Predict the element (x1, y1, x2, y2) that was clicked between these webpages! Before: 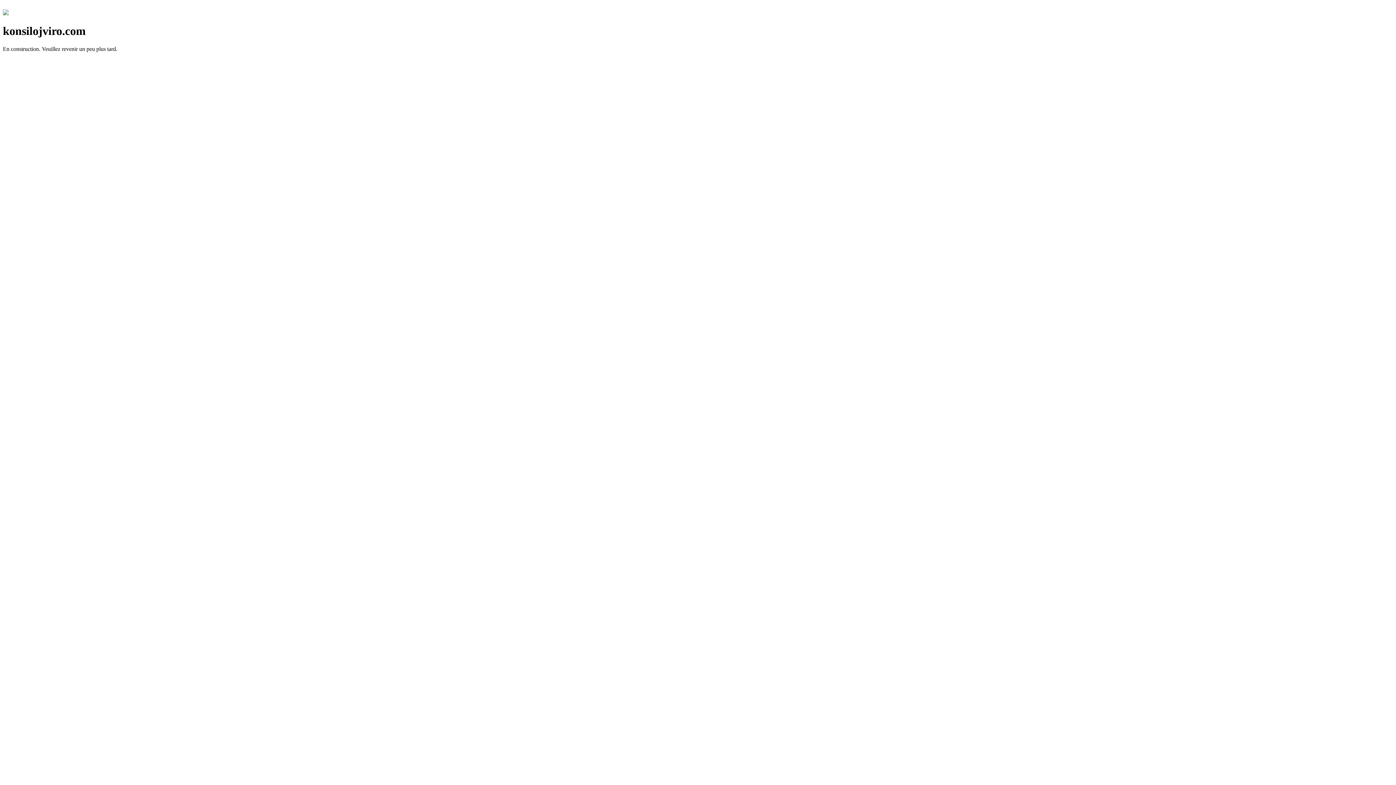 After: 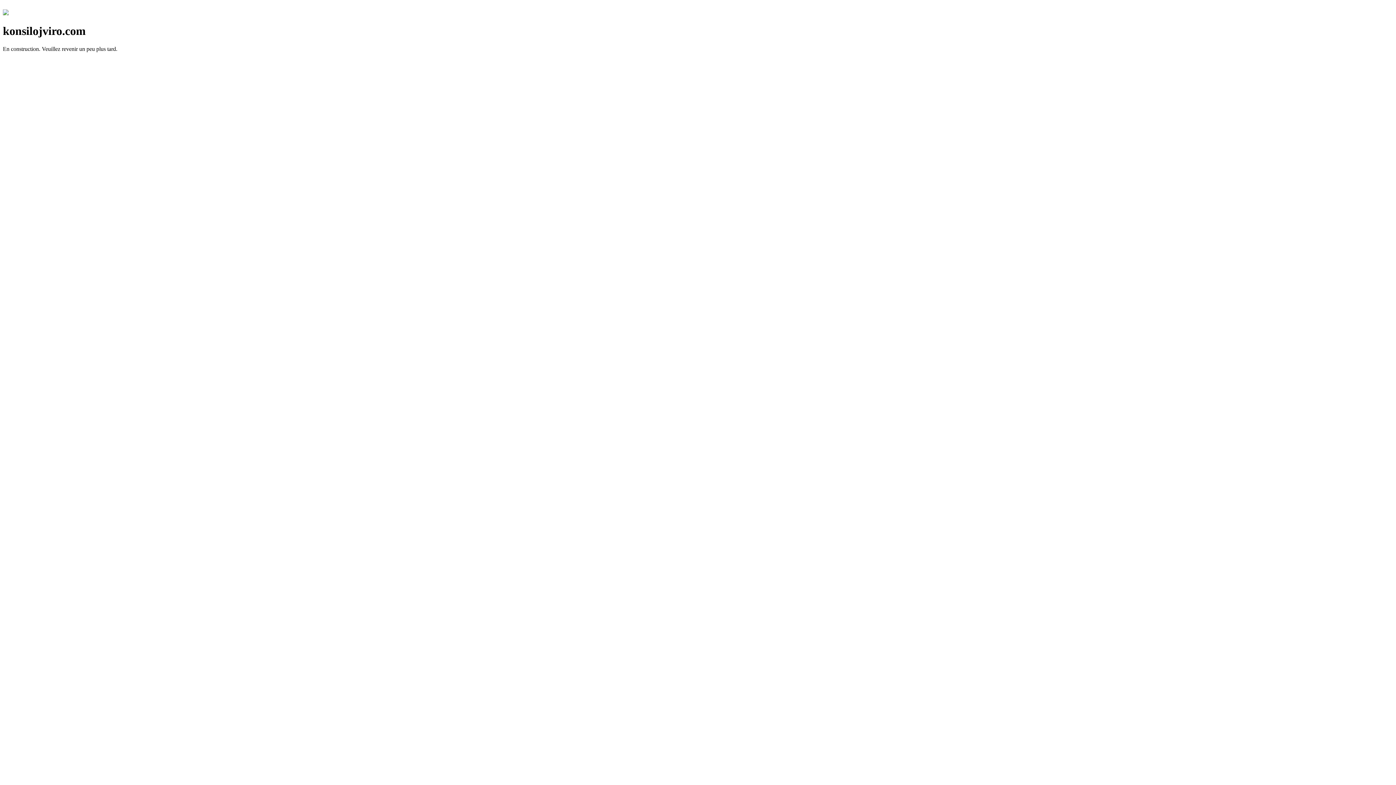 Action: bbox: (2, 10, 8, 16)